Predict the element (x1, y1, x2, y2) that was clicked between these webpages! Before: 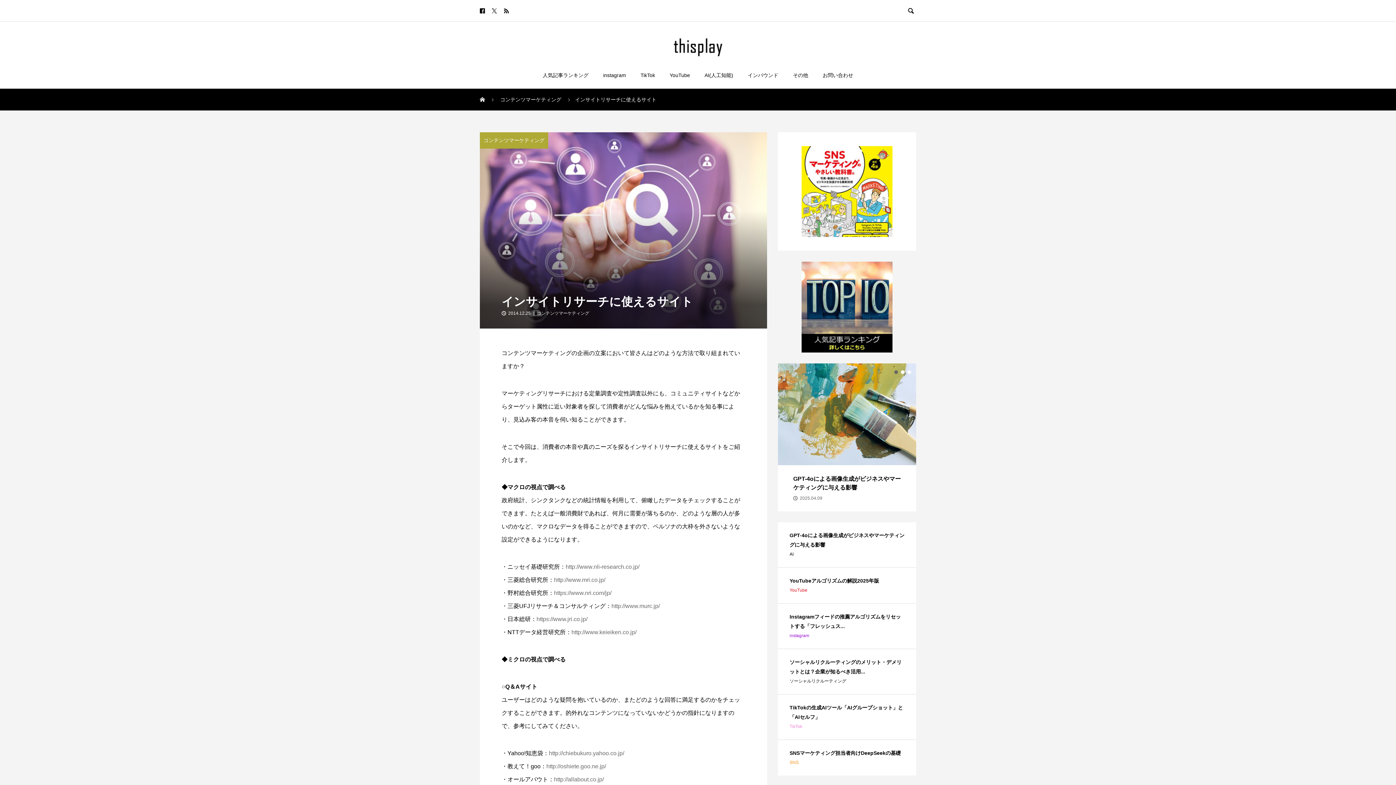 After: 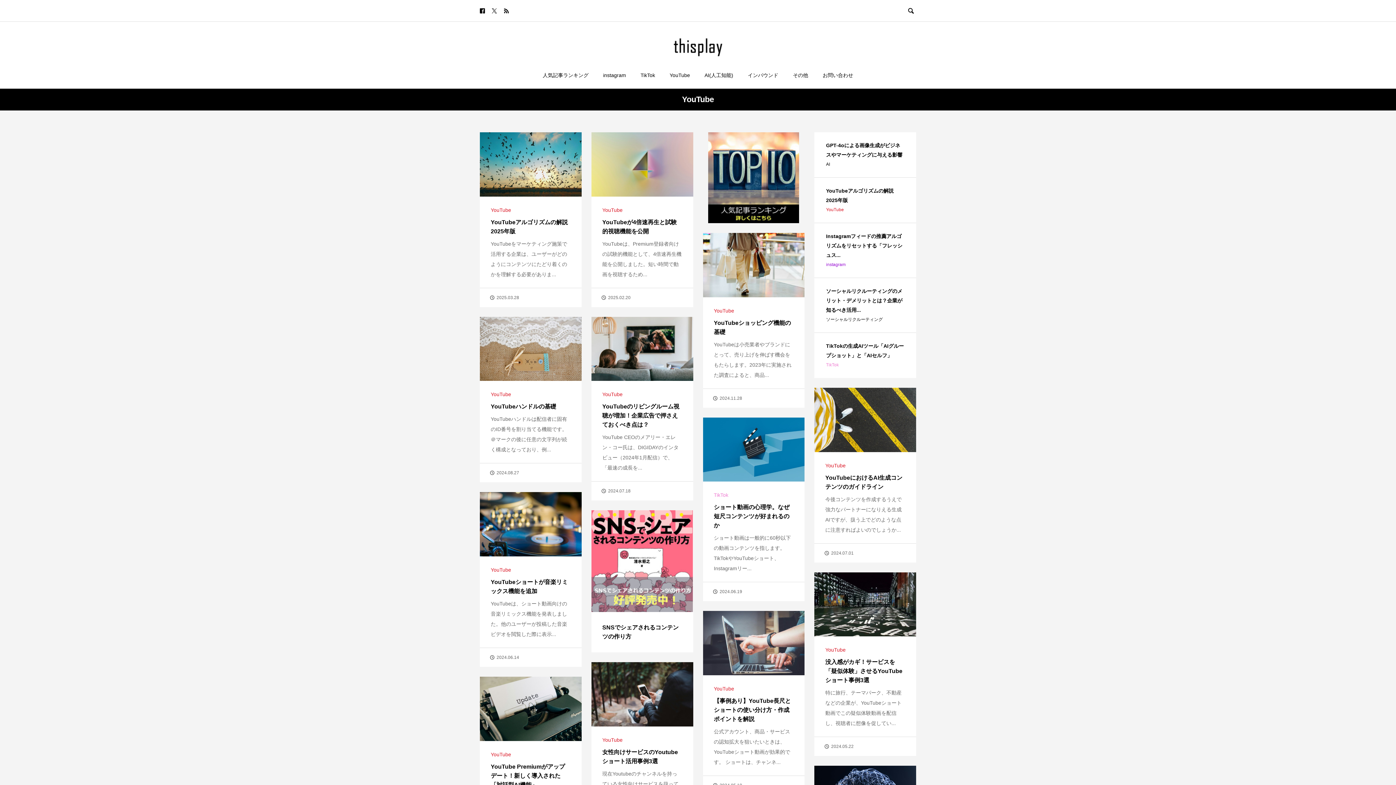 Action: bbox: (789, 588, 807, 592) label: YouTube